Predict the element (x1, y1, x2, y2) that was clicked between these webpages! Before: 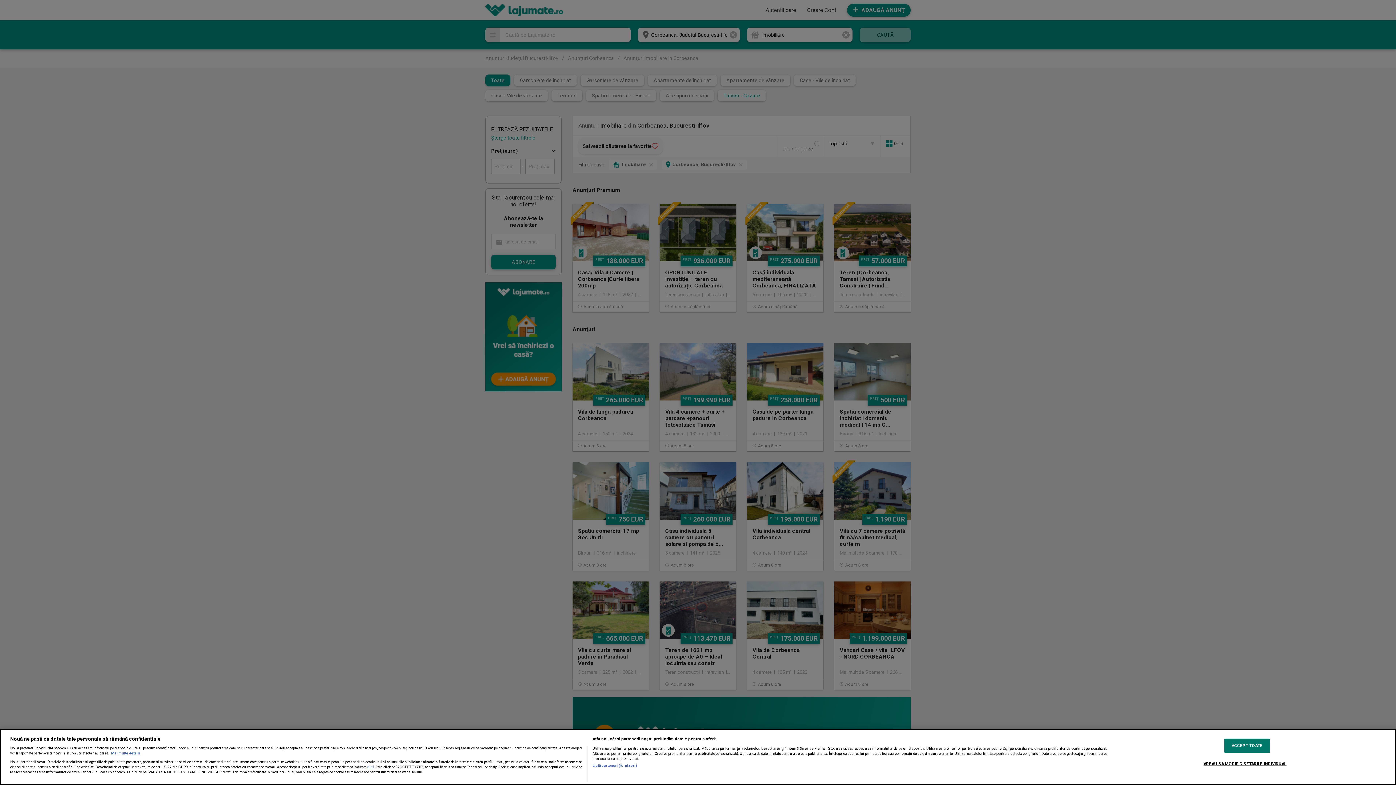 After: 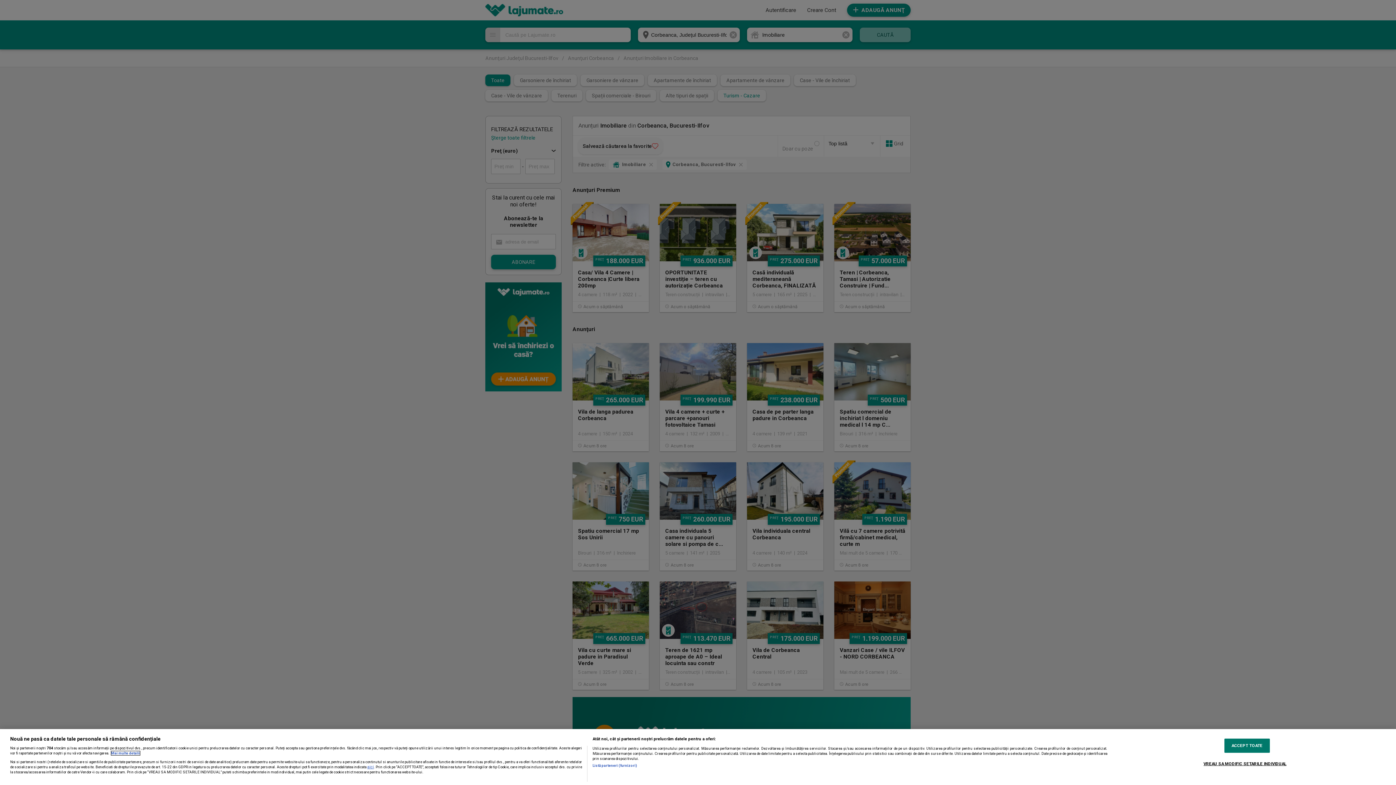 Action: label: Mai multe informații despre confidențialitatea datelor dvs., se deschide într-o fereastră nouă bbox: (111, 751, 140, 755)